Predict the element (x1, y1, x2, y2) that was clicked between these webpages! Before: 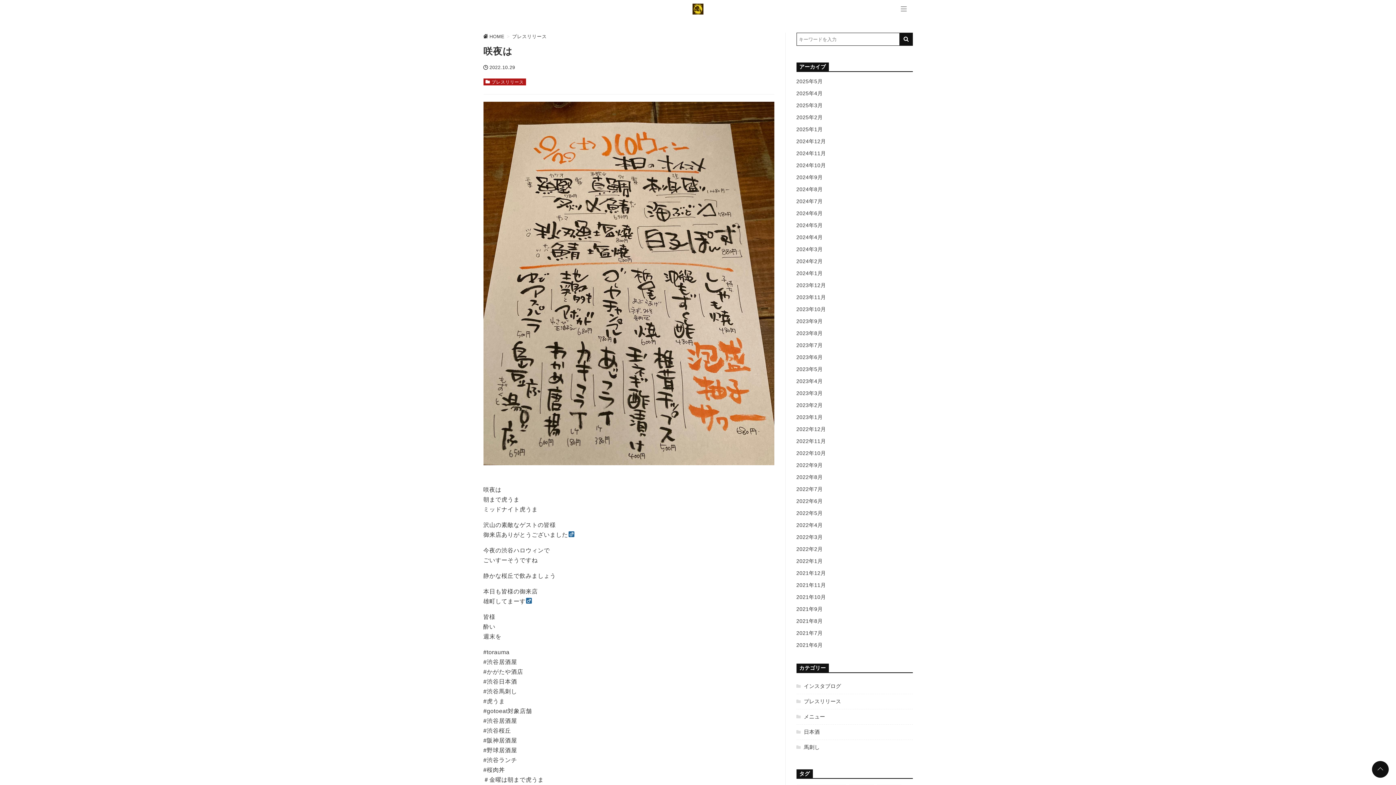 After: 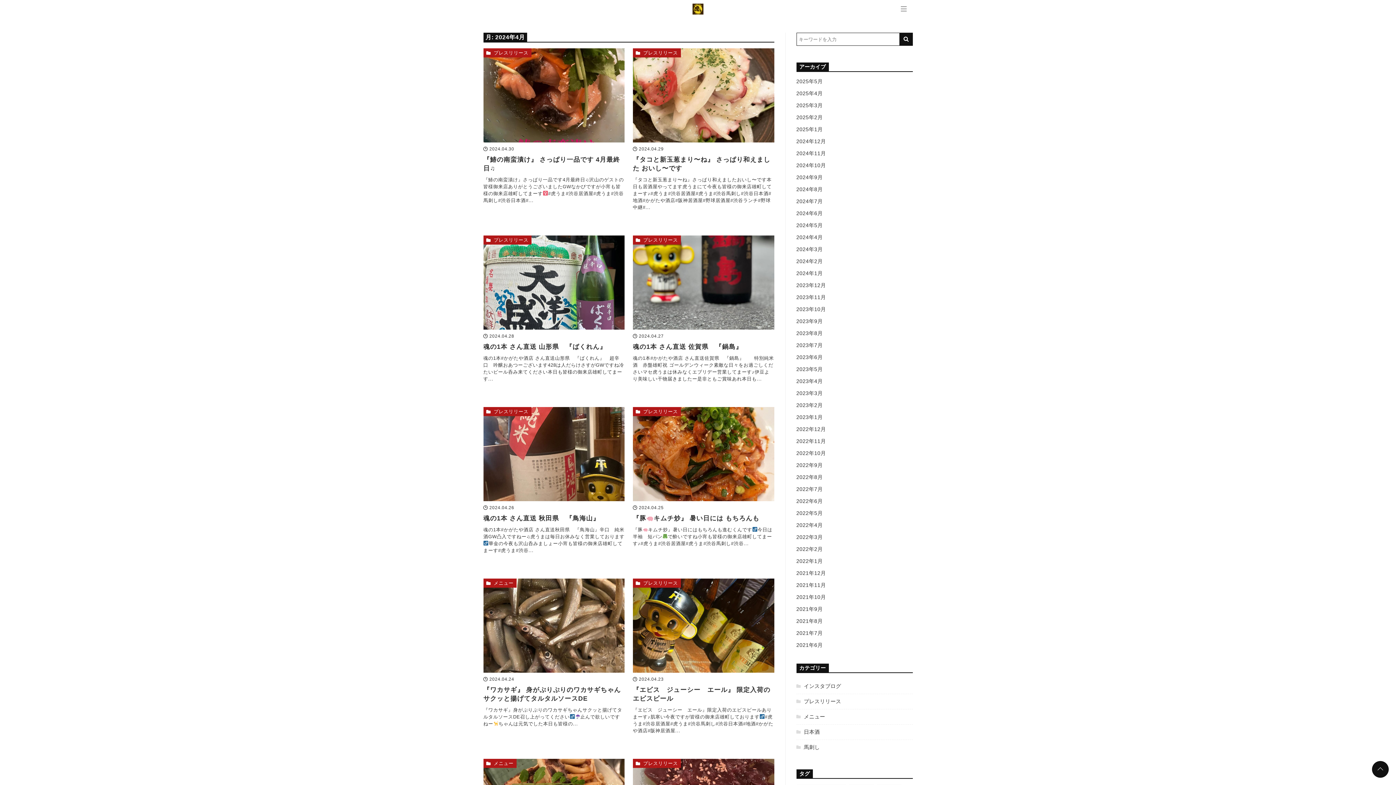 Action: bbox: (796, 234, 822, 240) label: 2024年4月